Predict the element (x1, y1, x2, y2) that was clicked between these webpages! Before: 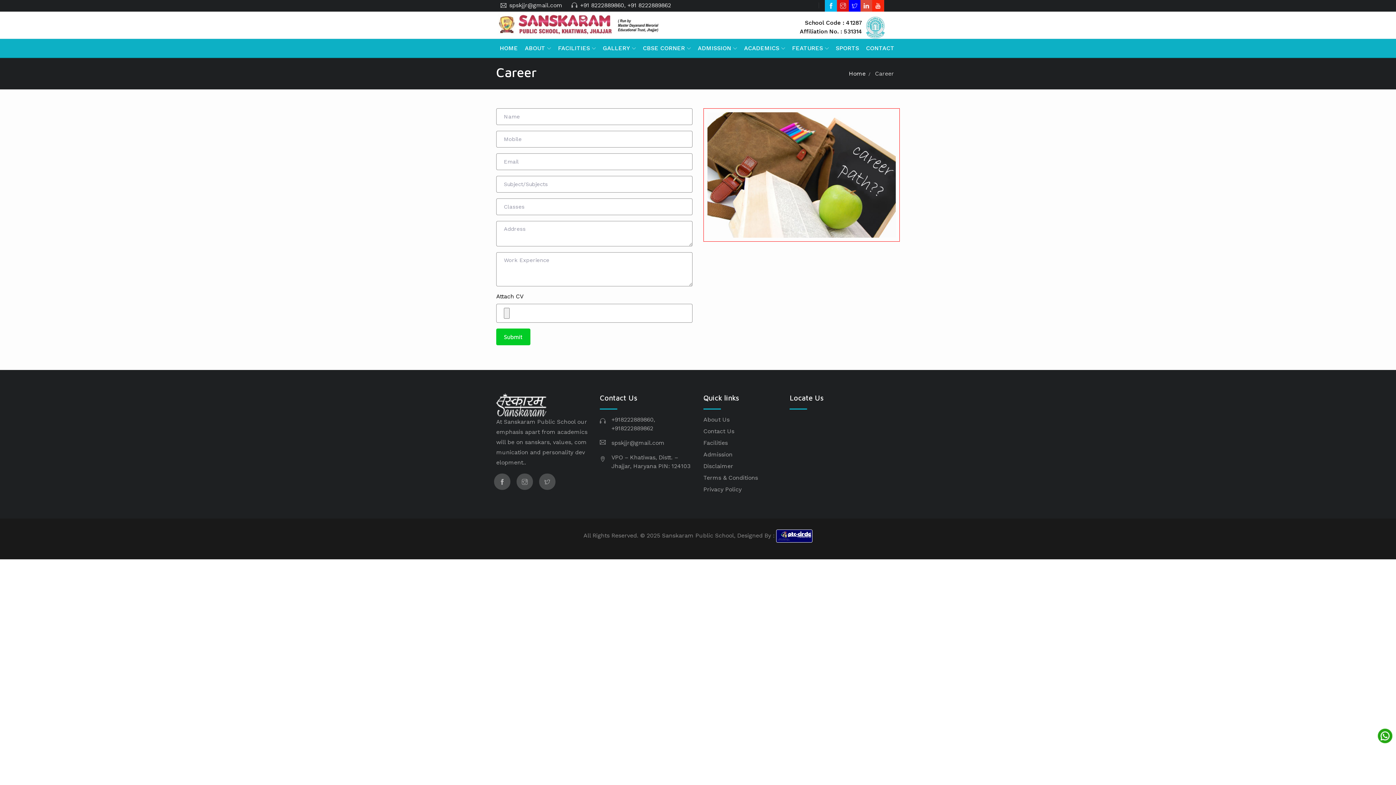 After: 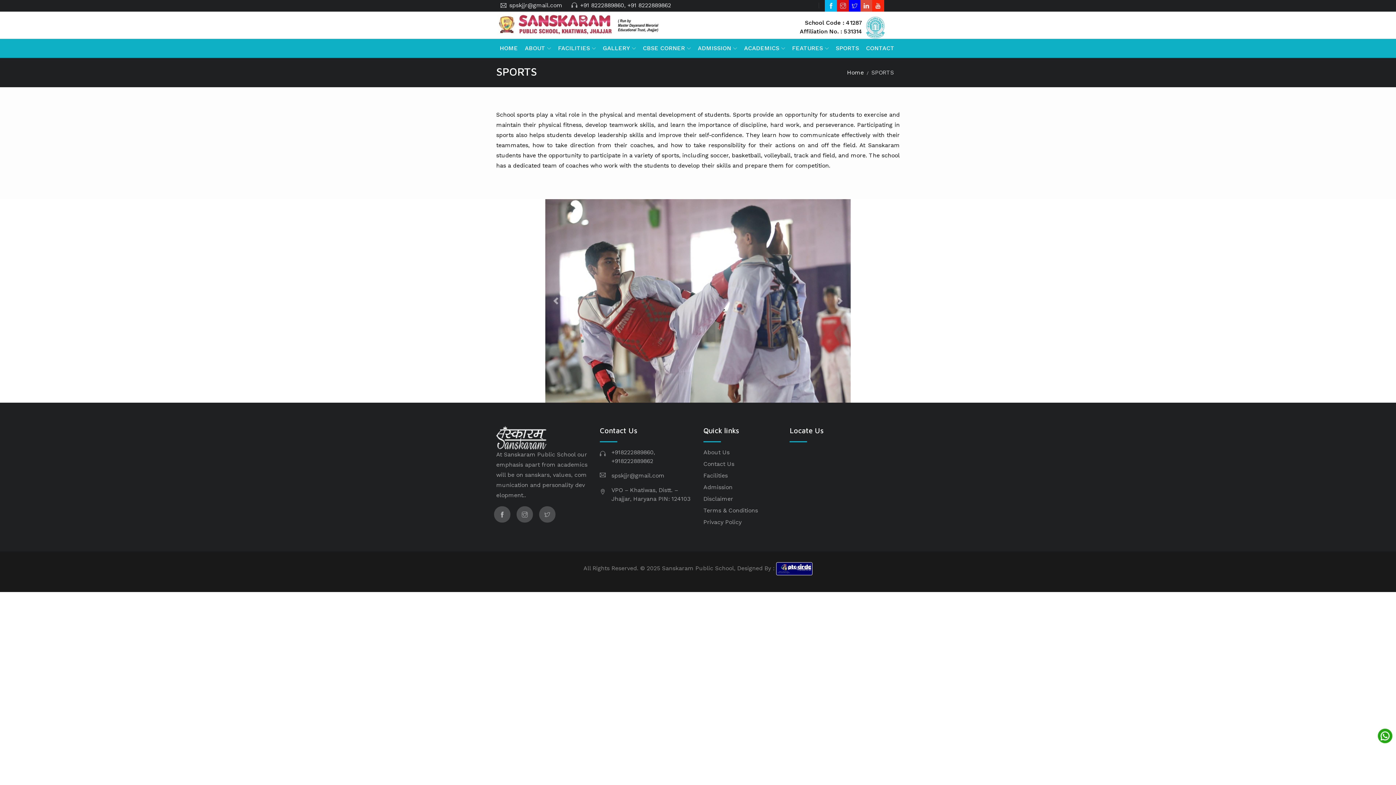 Action: label: SPORTS bbox: (832, 38, 862, 57)